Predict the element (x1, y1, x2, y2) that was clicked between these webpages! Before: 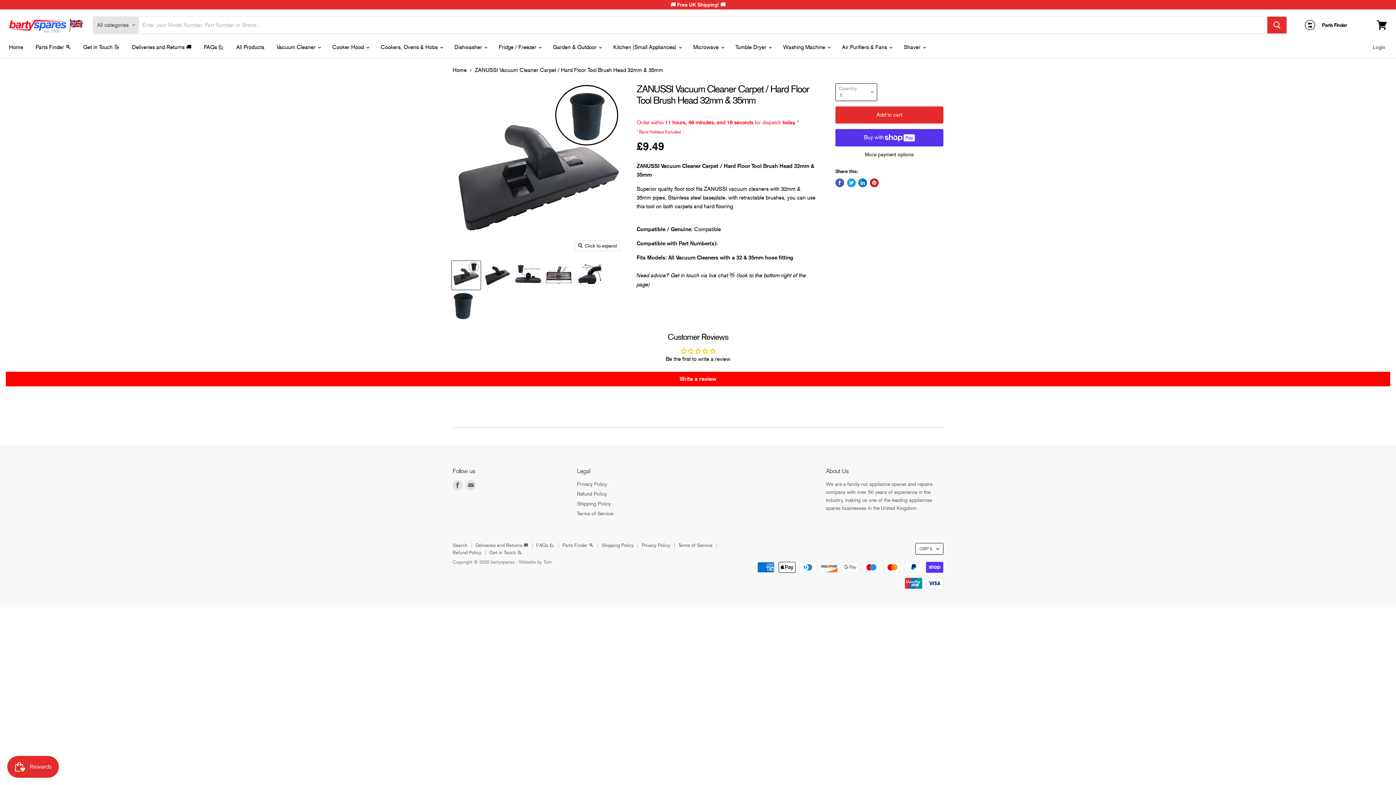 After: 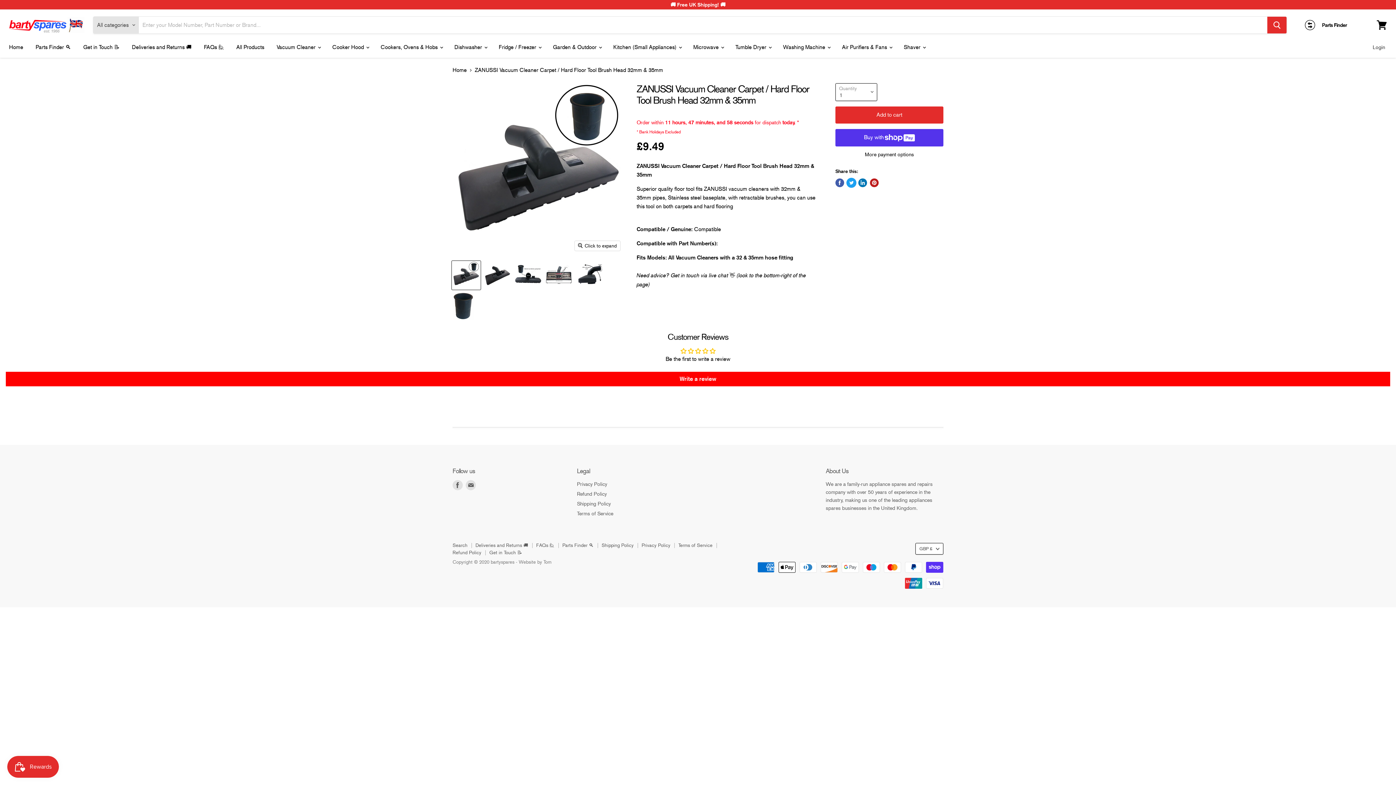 Action: label: Tweet on Twitter bbox: (847, 178, 855, 187)